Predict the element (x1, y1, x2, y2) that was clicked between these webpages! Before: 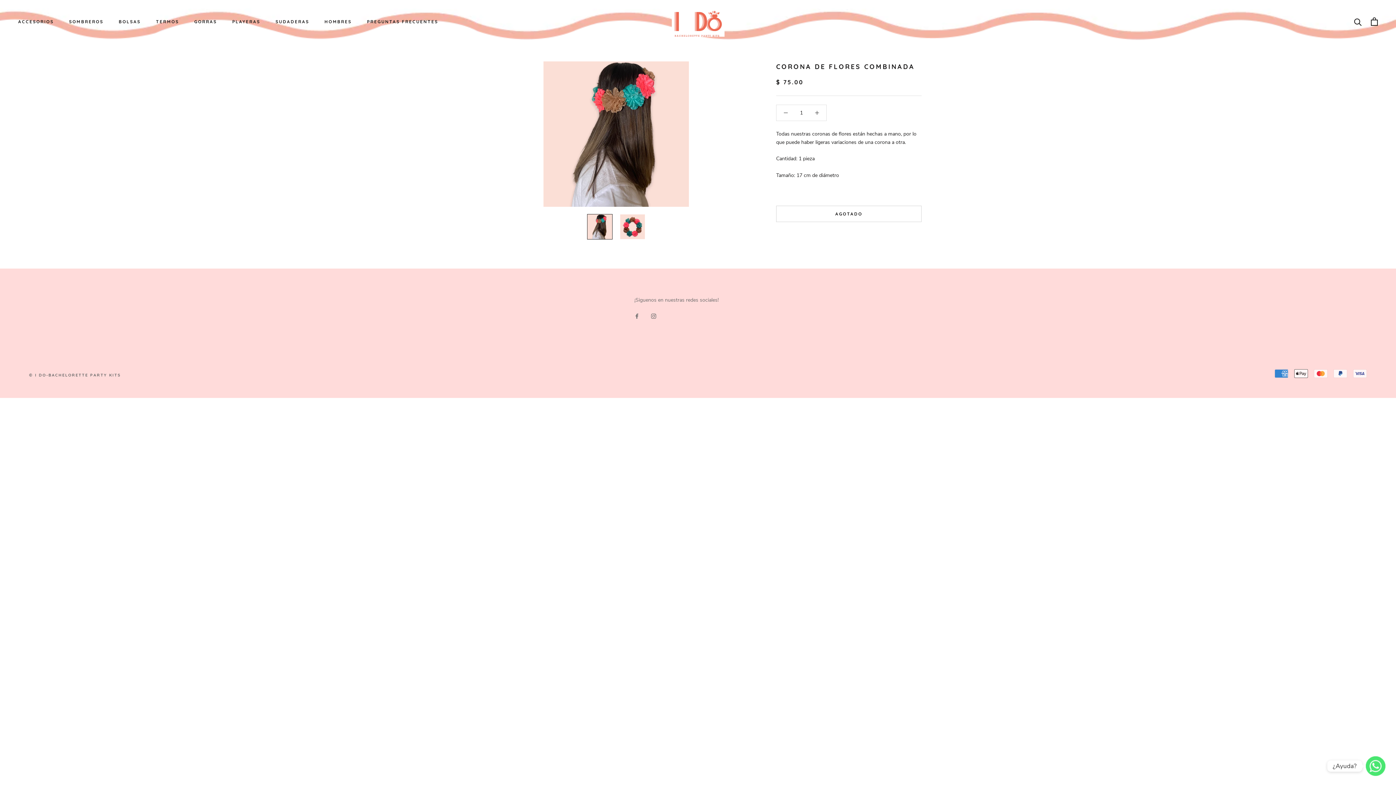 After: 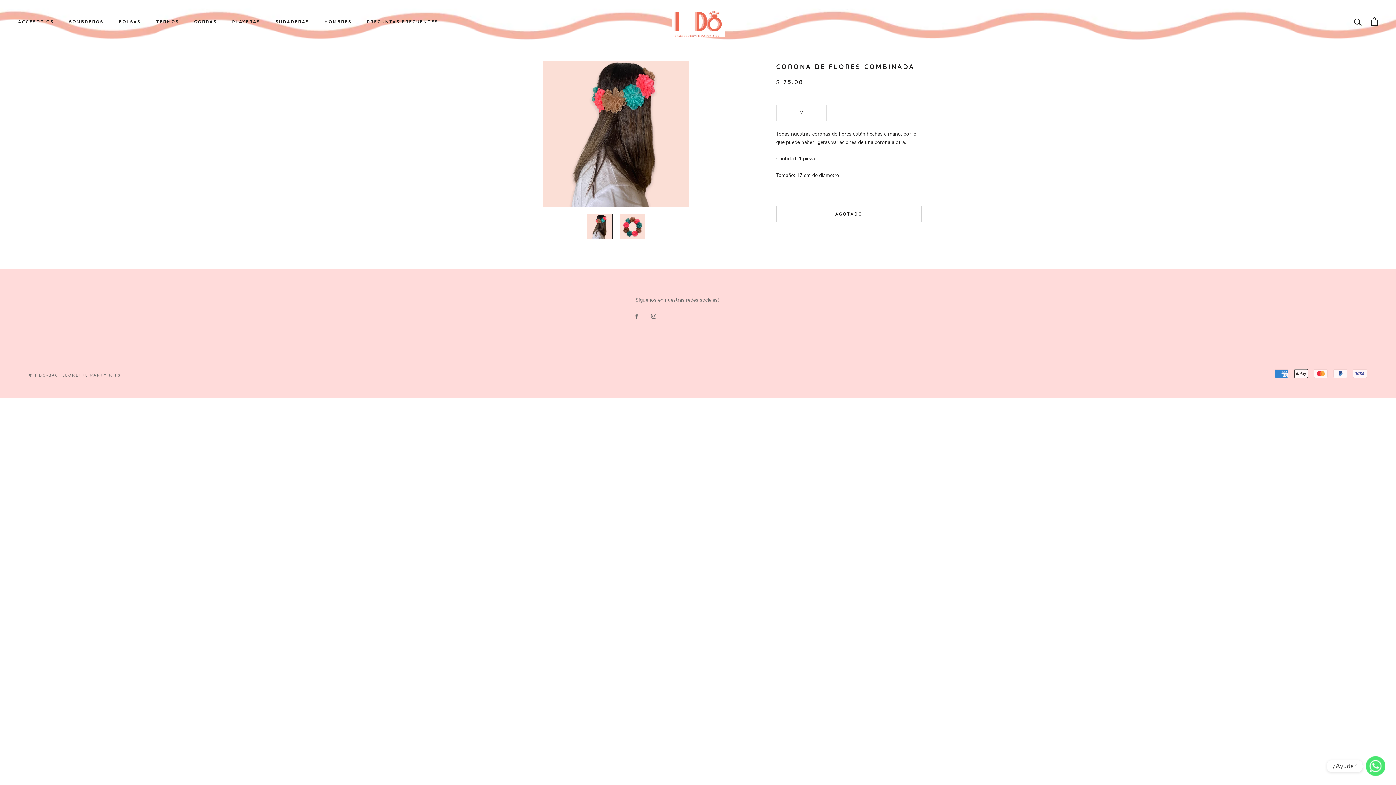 Action: bbox: (808, 105, 826, 120)